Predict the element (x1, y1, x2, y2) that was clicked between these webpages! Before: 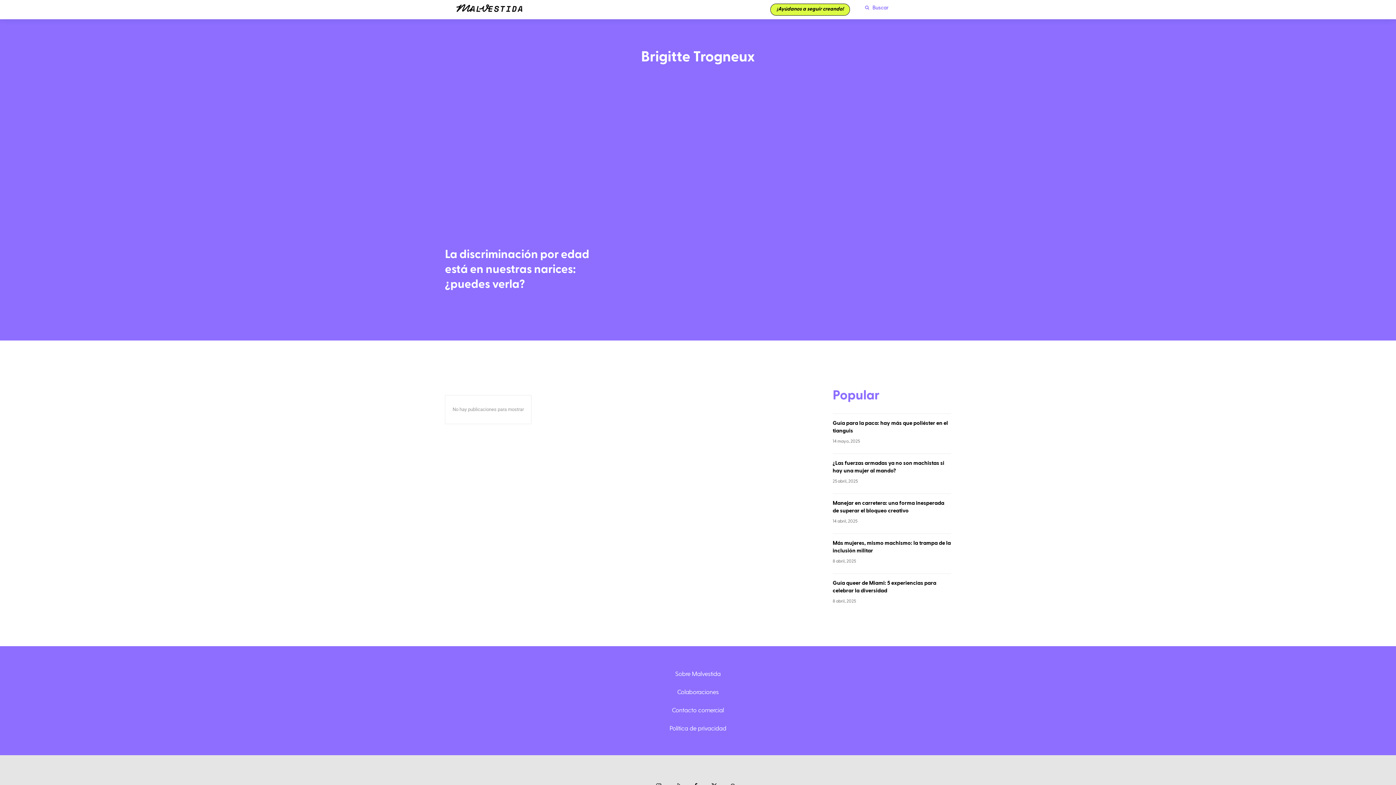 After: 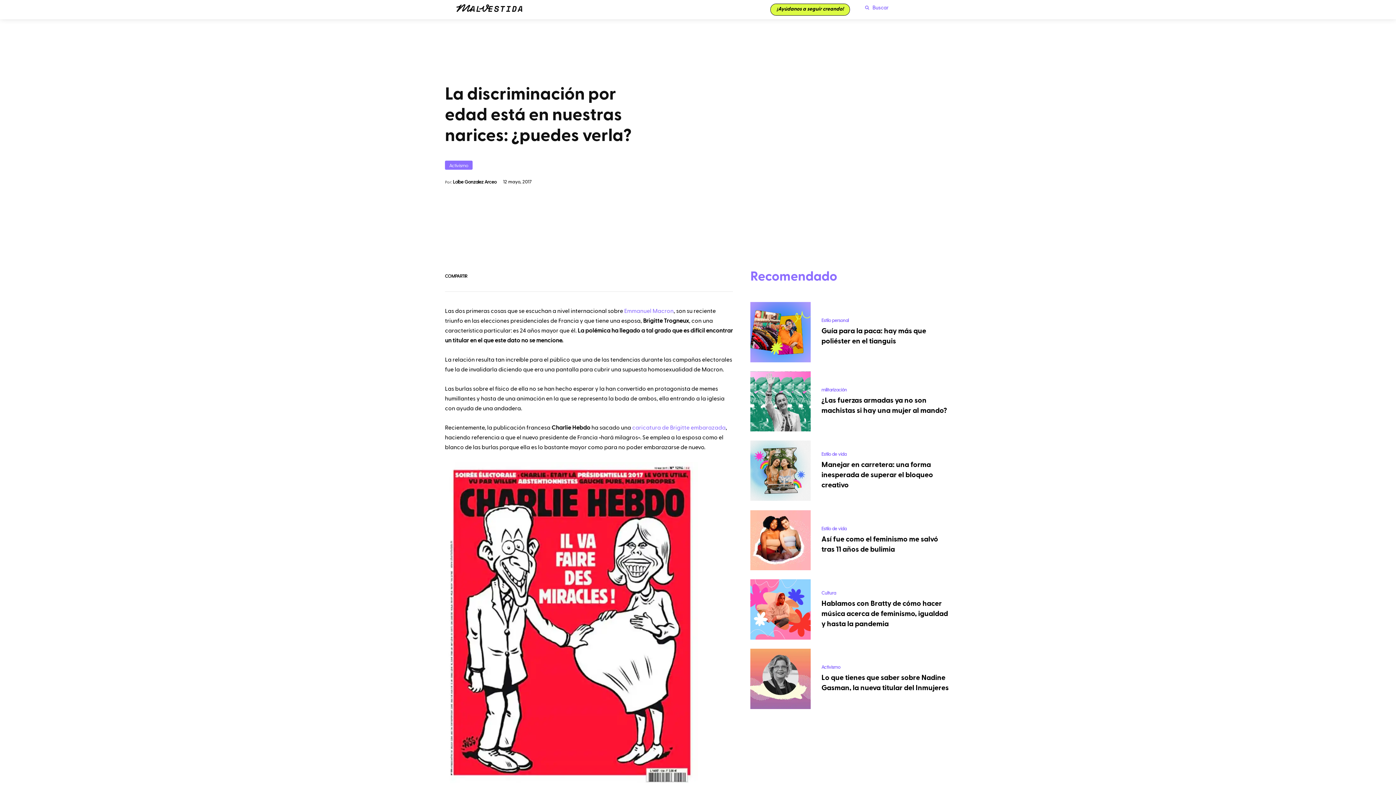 Action: bbox: (445, 83, 604, 242)